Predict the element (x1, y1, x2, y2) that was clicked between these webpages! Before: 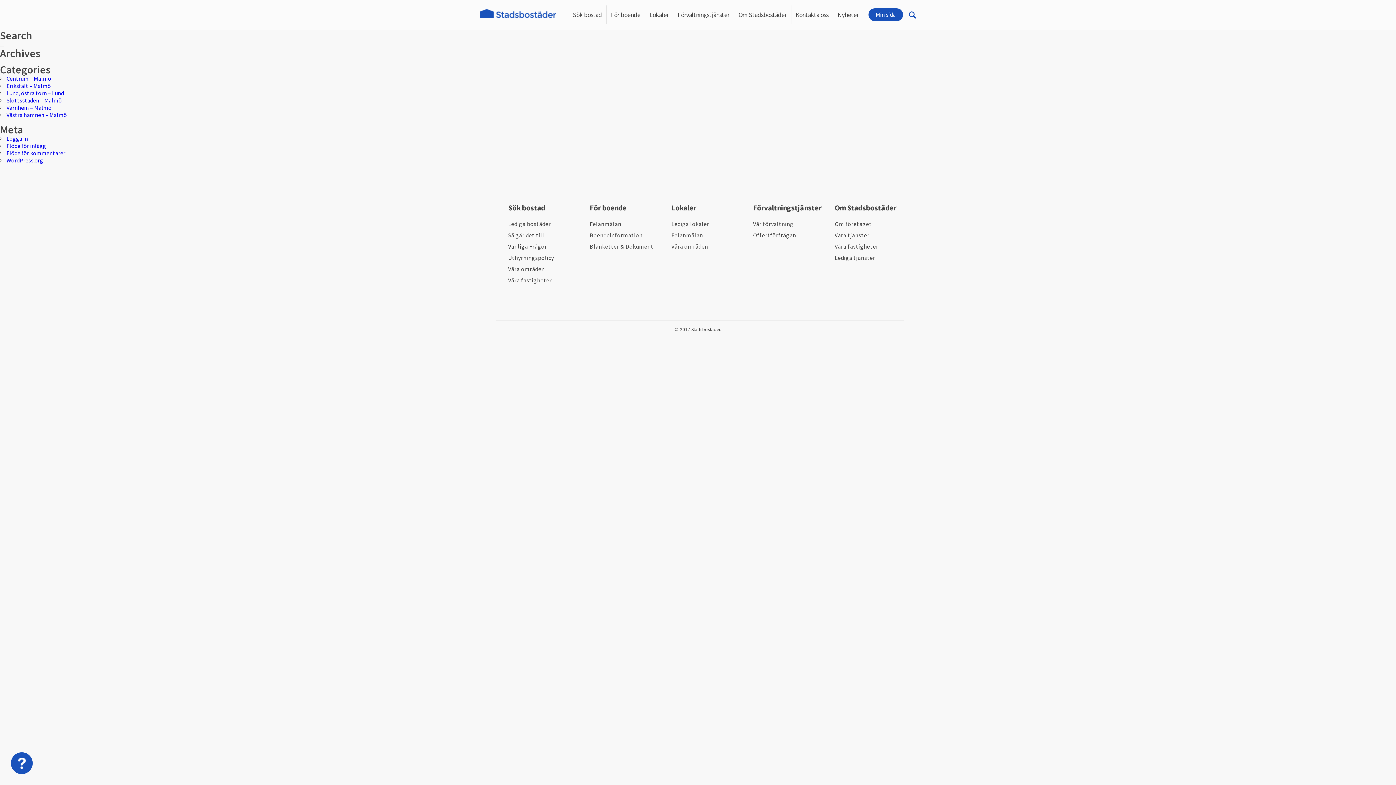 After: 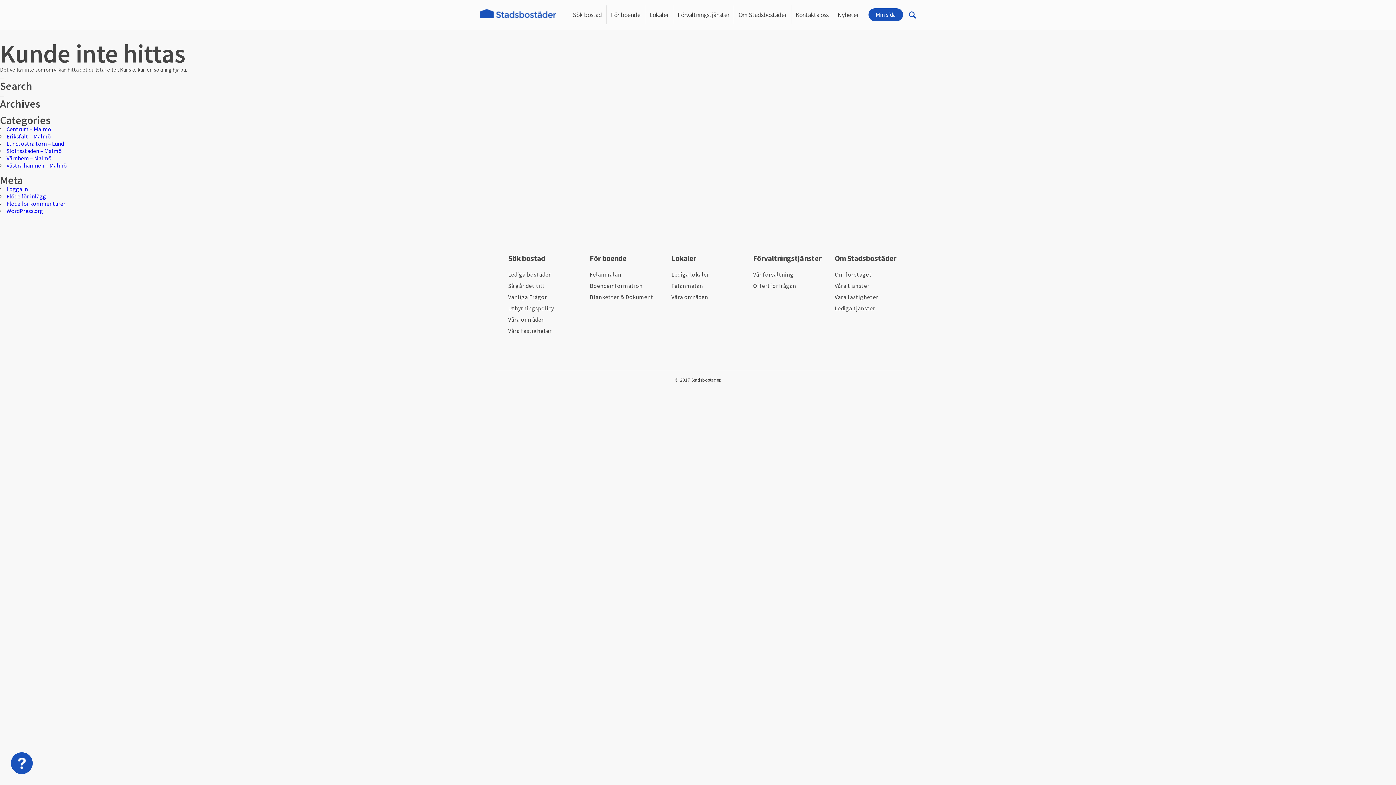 Action: bbox: (6, 74, 51, 82) label: Centrum – Malmö